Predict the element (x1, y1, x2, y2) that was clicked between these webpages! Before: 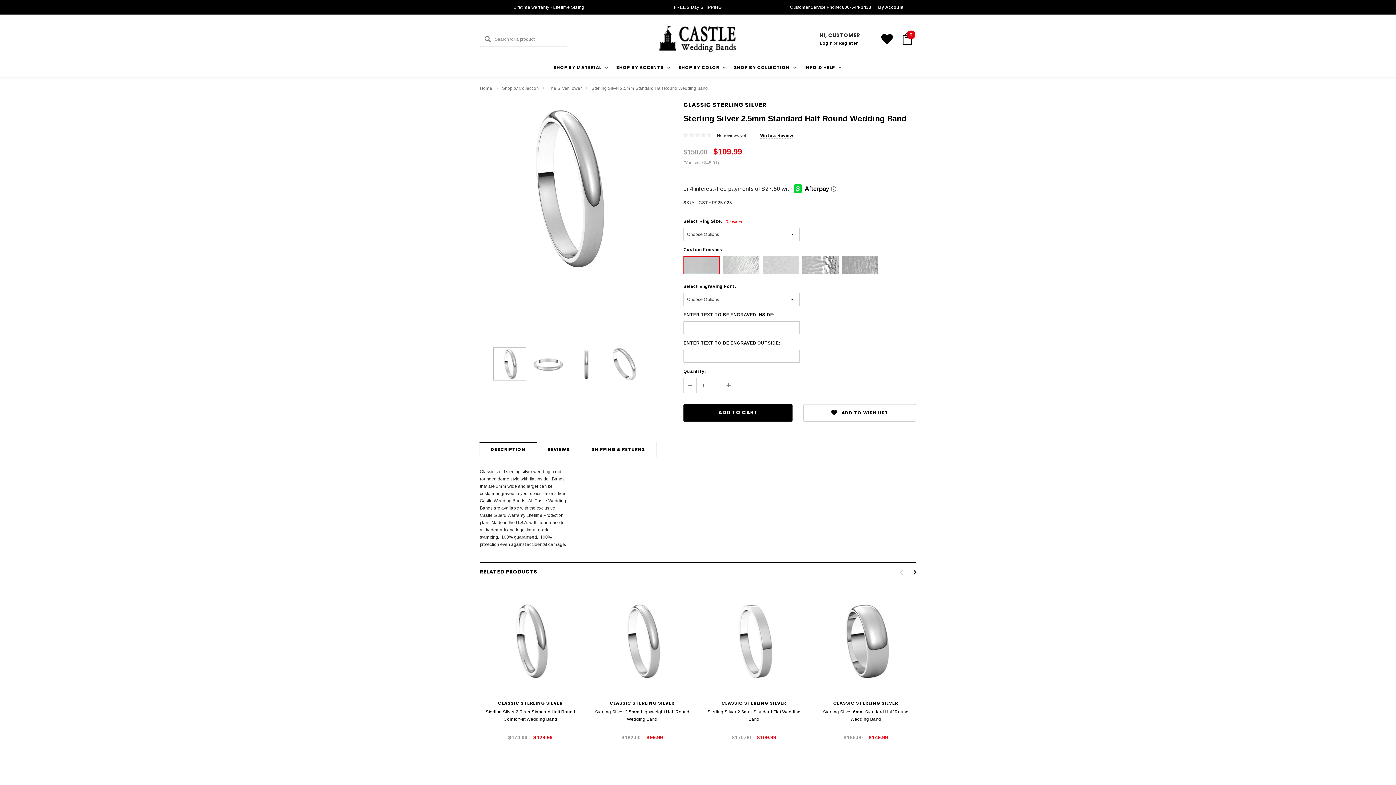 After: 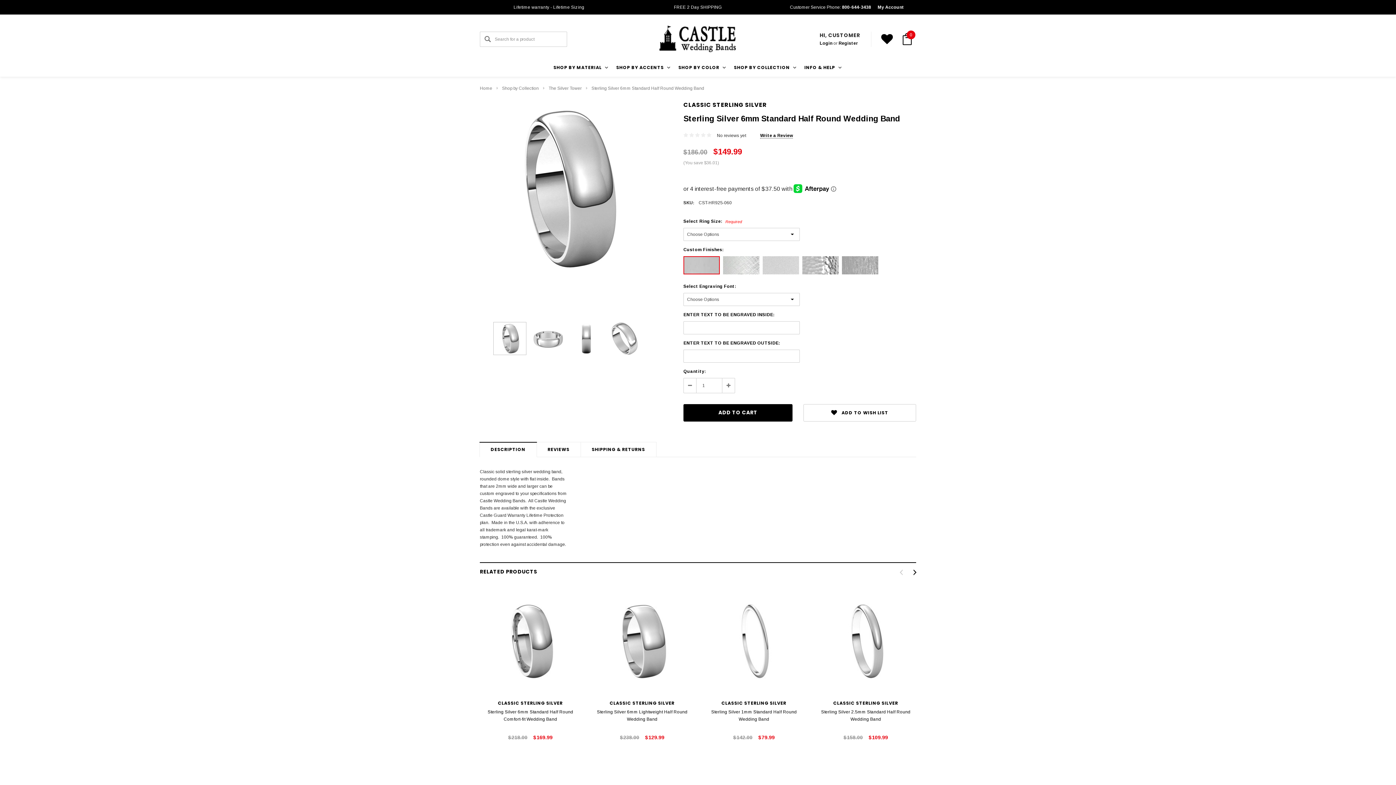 Action: bbox: (825, 591, 906, 692)